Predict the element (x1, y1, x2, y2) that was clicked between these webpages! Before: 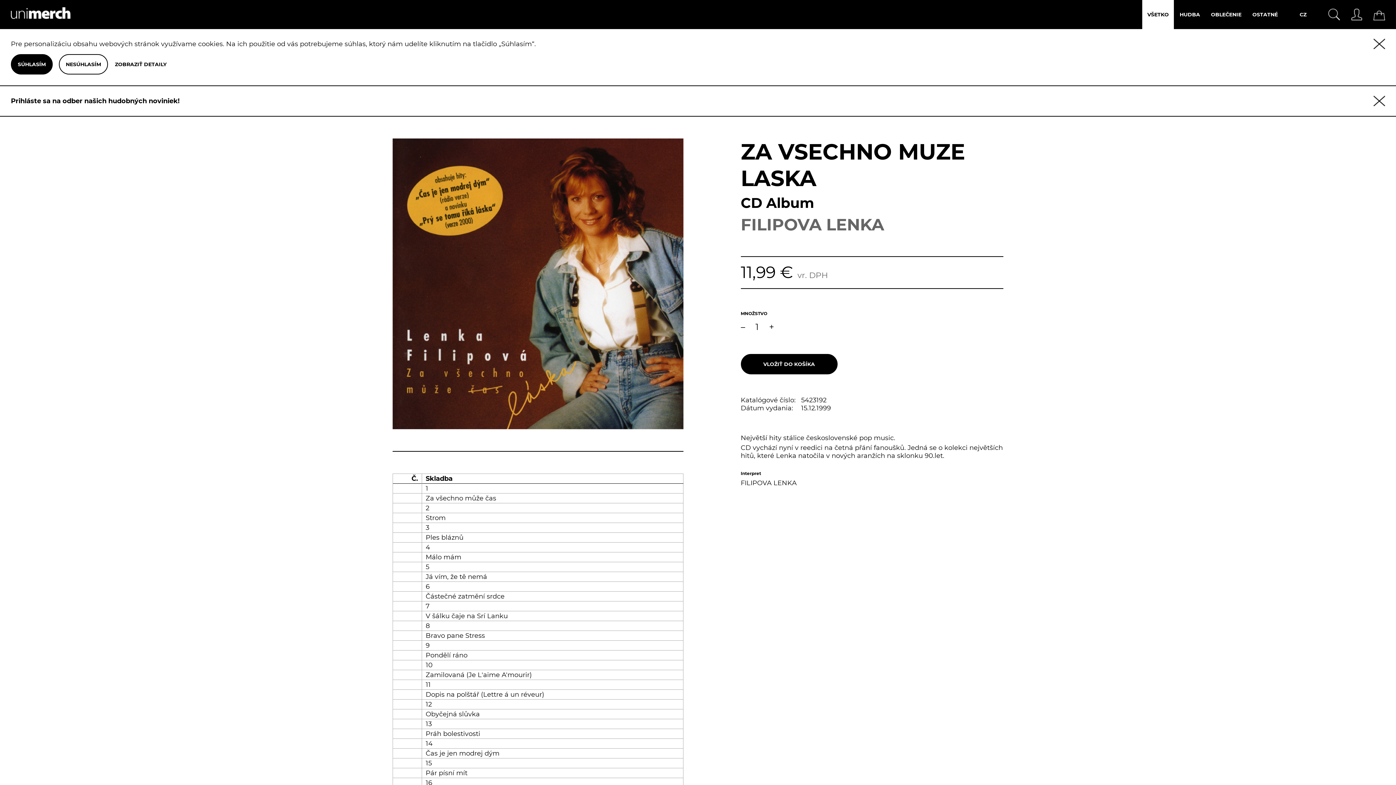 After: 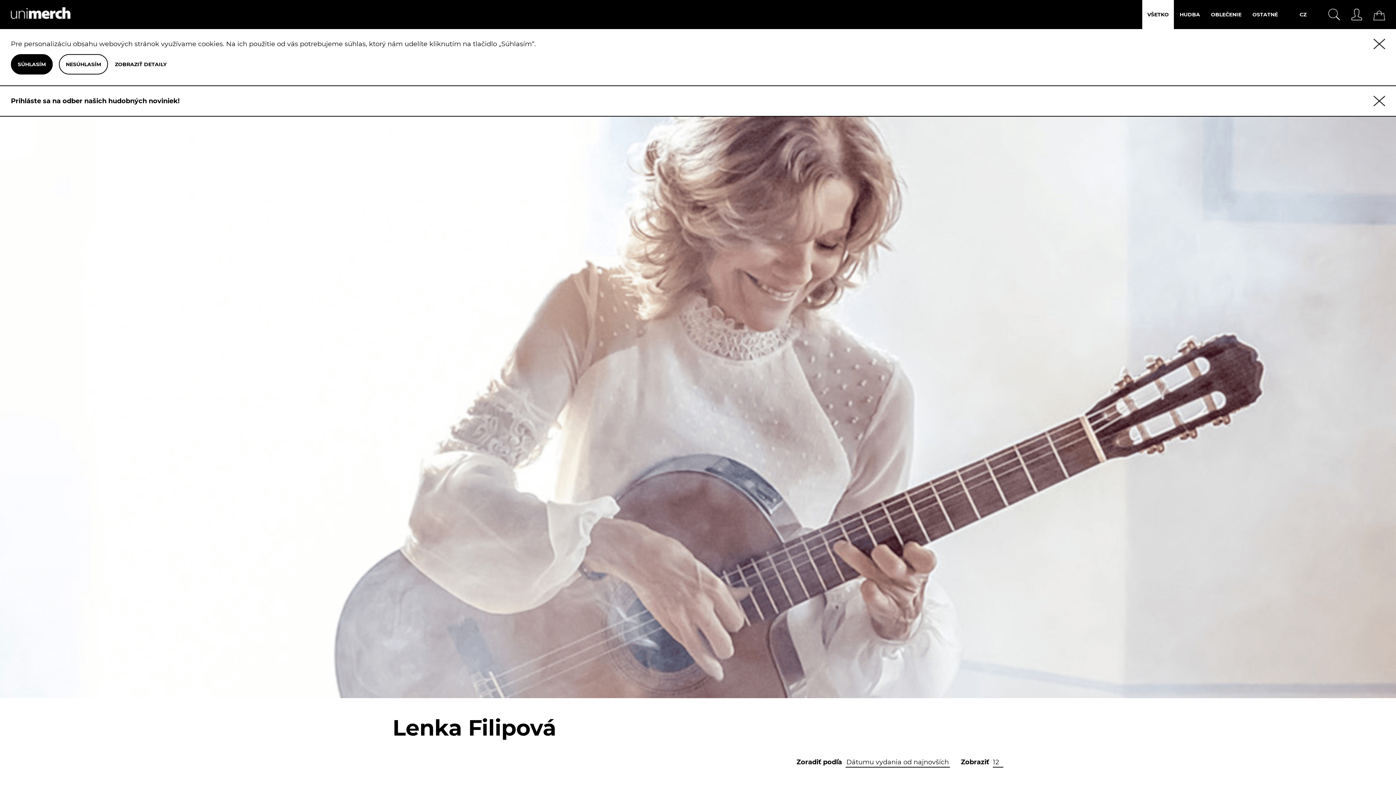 Action: label: VŠETKO bbox: (1142, 0, 1174, 29)